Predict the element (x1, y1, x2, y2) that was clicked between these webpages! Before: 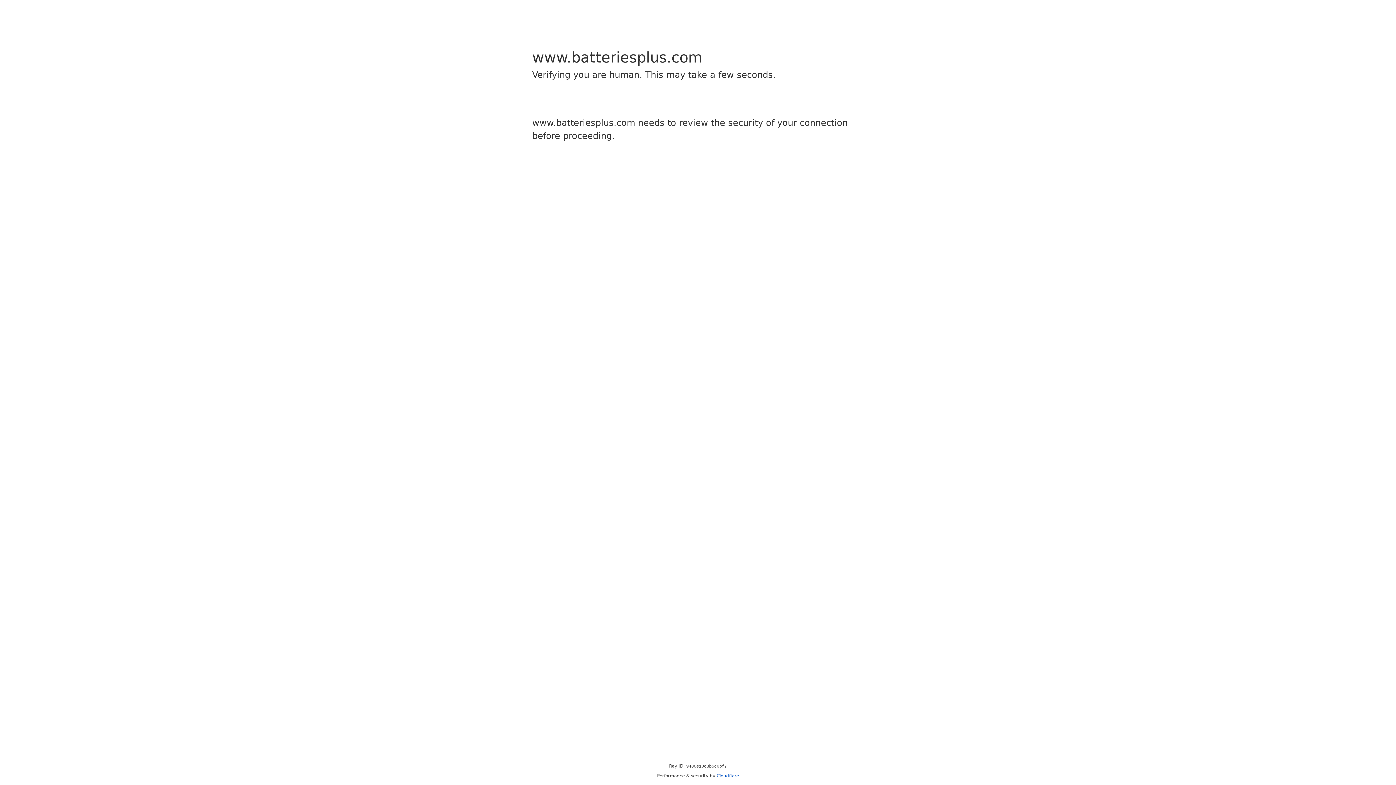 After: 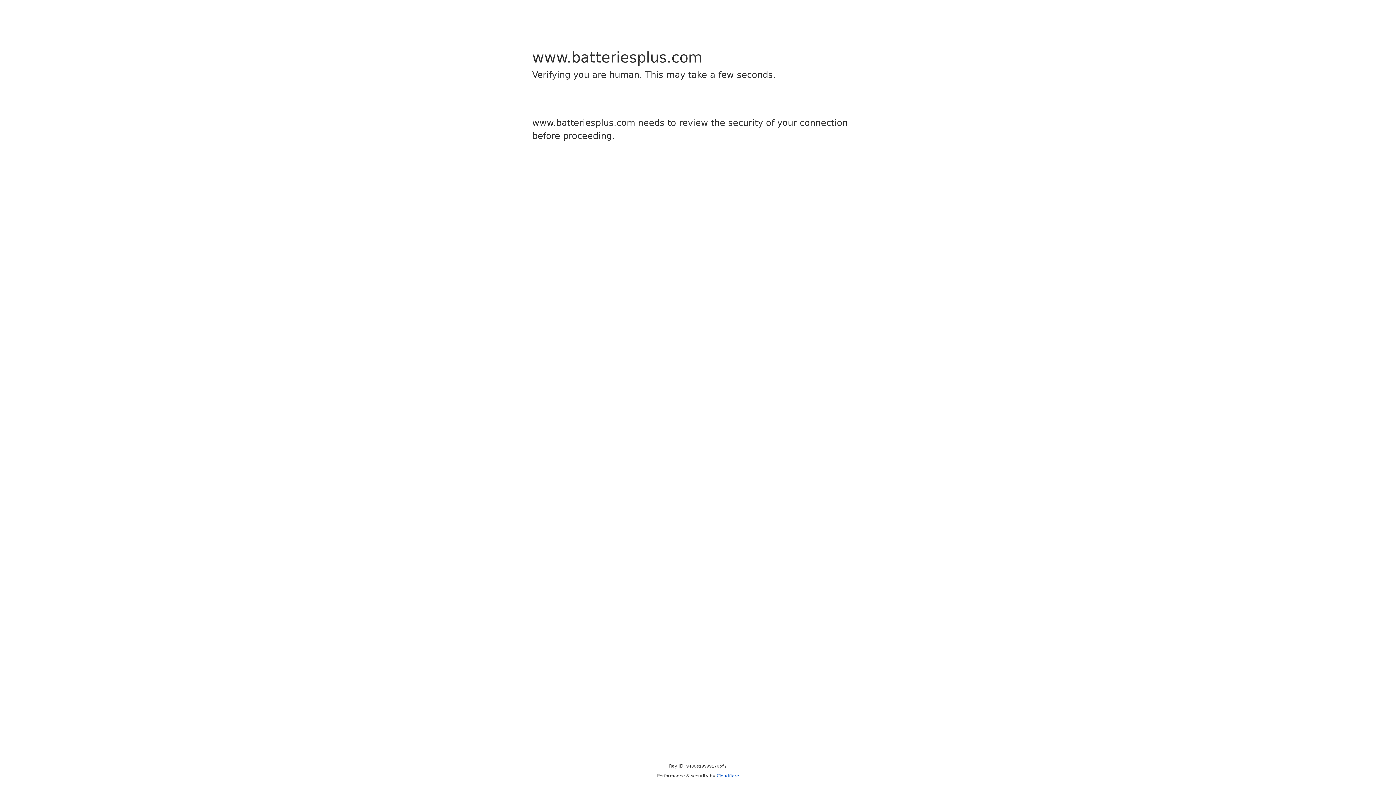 Action: label: Cloudflare bbox: (716, 773, 739, 778)